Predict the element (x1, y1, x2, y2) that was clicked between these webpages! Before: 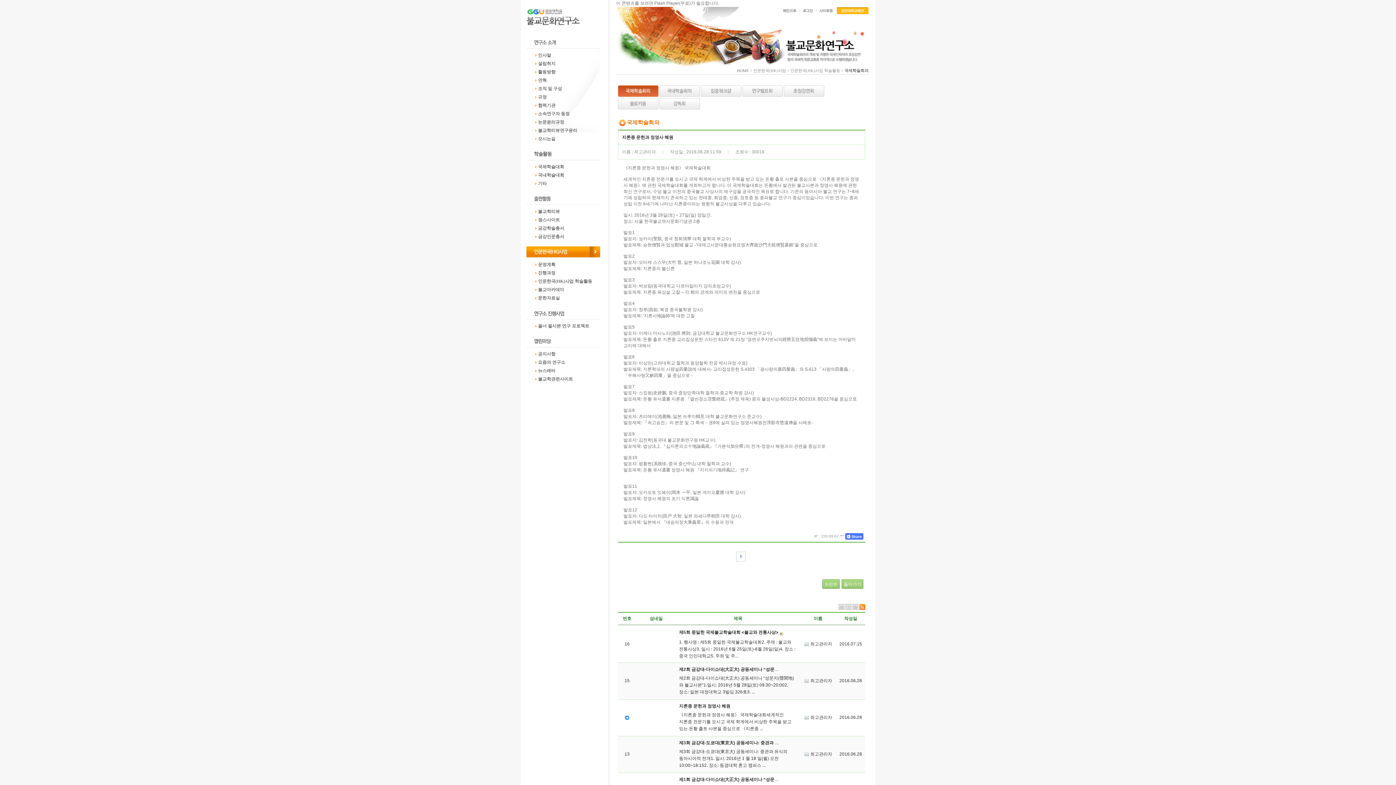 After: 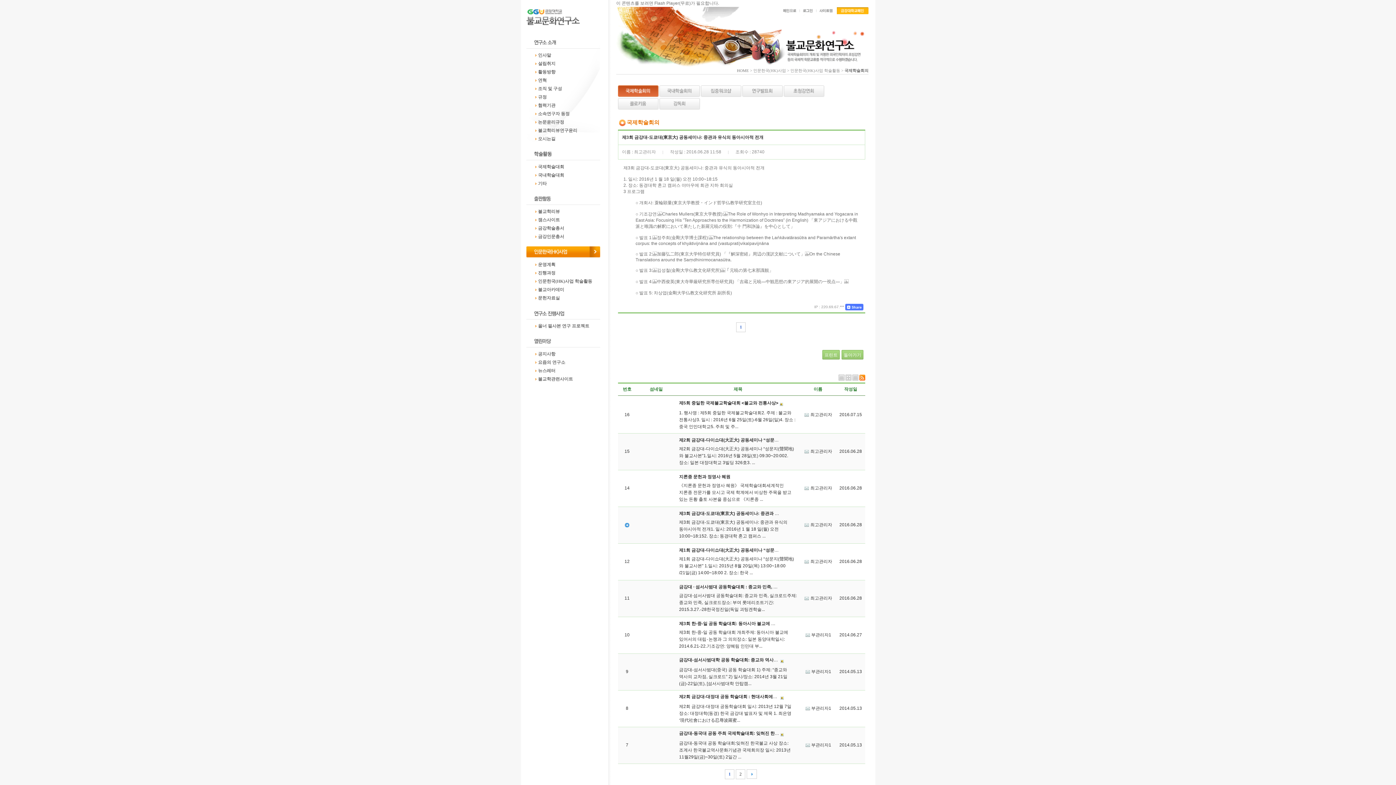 Action: label: 제3회 금강대-도쿄대(東京大) 공동세미나: 중관과 유식의 동아시아적 전개1. 일시: 2016년 1 월 18 일(월) 오전 10:00~18:152. 장소: 동경대학 혼고 캠퍼스 ... bbox: (679, 749, 787, 768)